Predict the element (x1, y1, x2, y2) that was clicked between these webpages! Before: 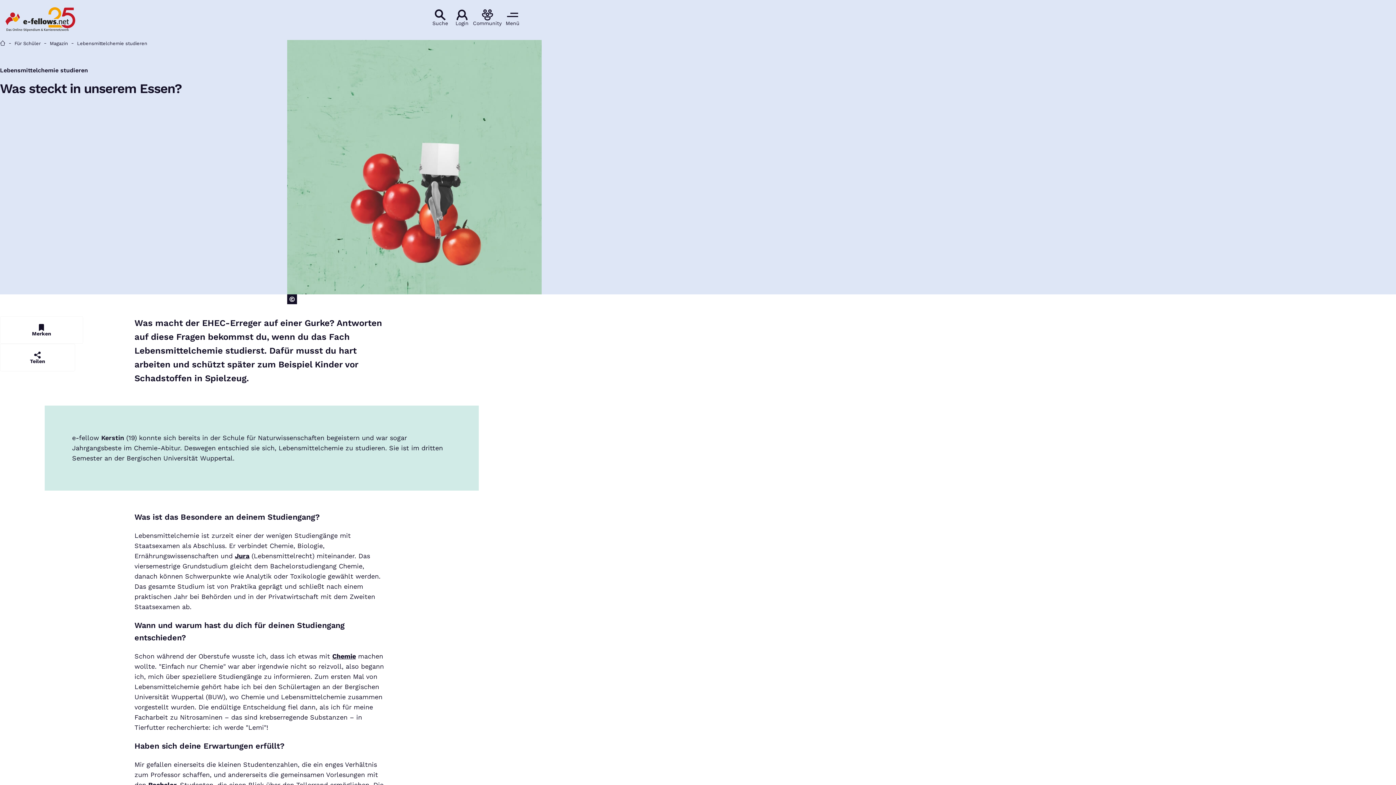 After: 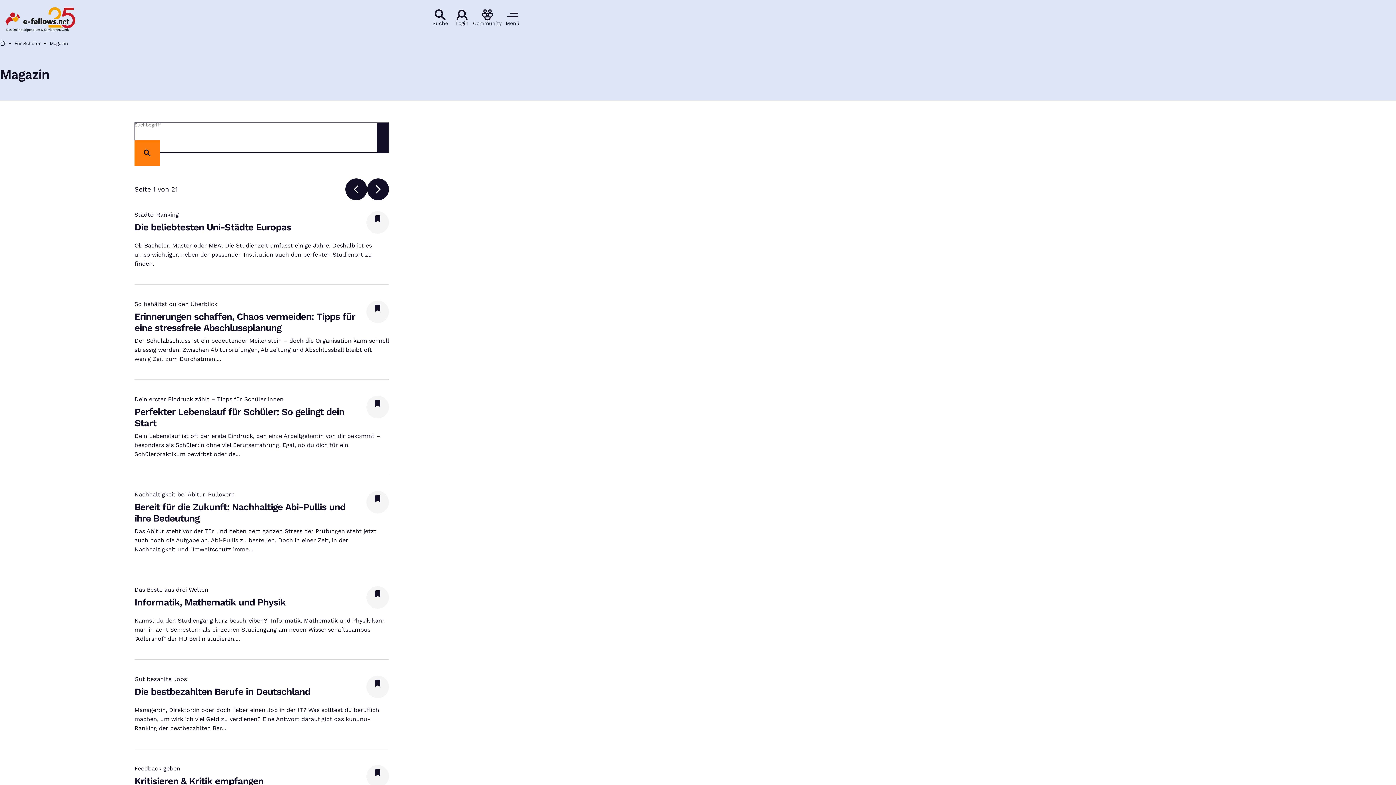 Action: bbox: (49, 40, 68, 46) label: Magazin